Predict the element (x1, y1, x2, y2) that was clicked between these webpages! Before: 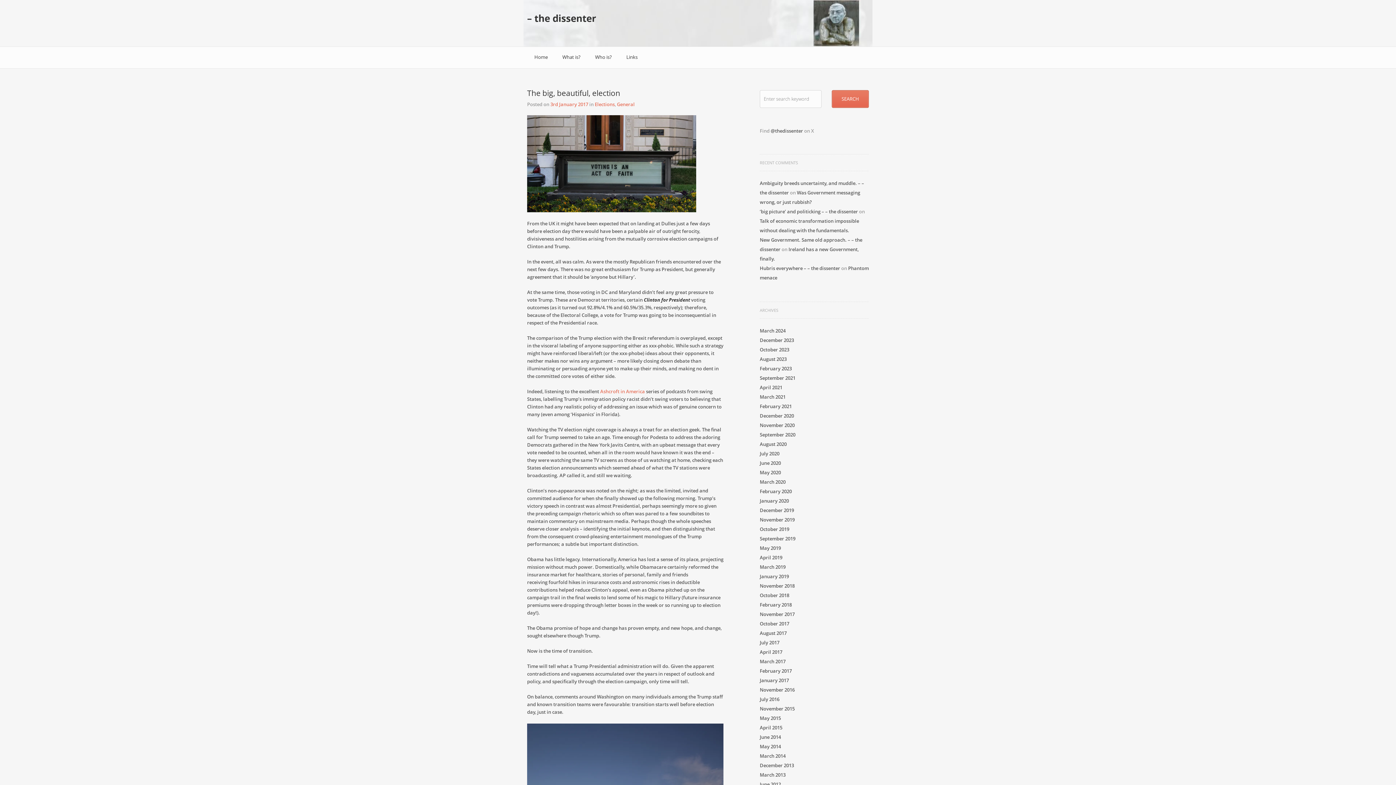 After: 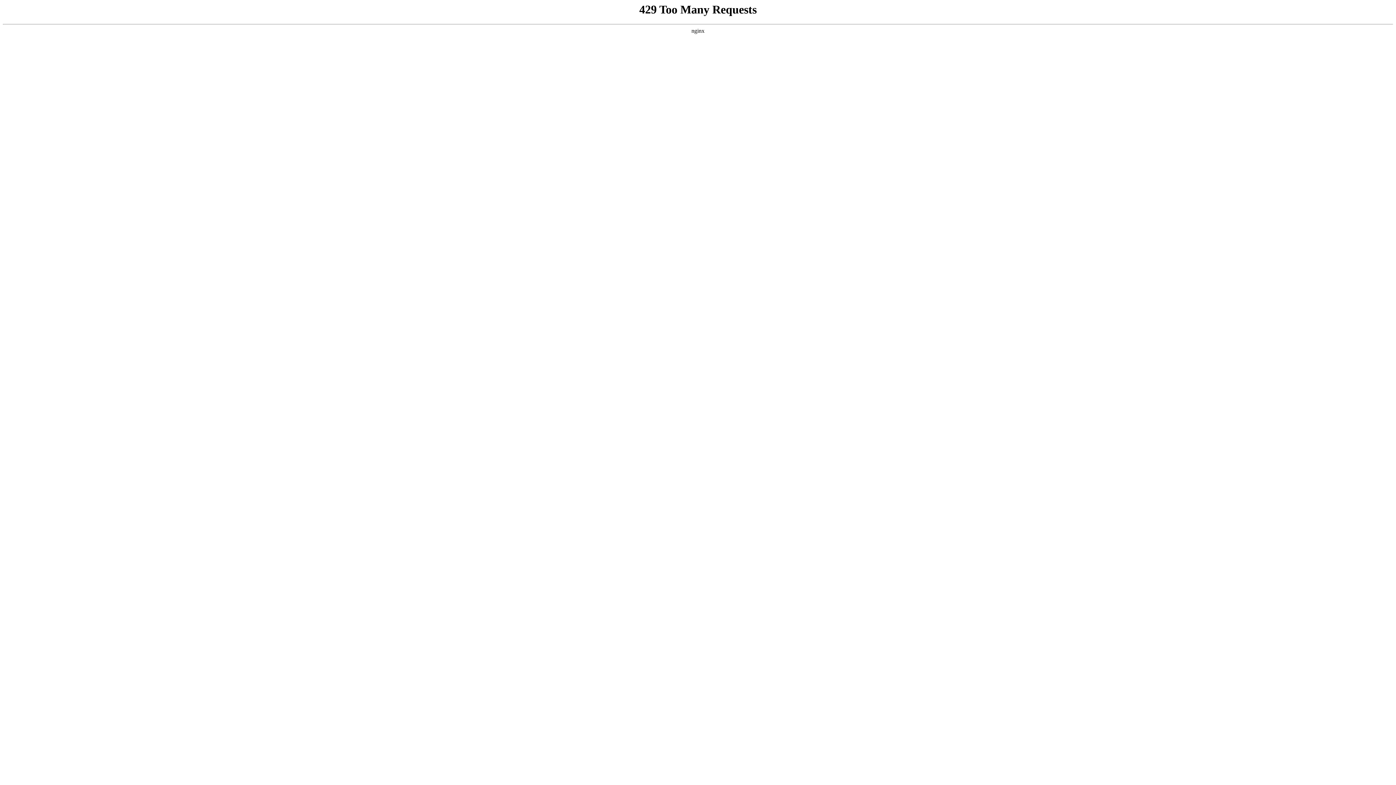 Action: label: Ashcroft in America bbox: (600, 388, 645, 395)